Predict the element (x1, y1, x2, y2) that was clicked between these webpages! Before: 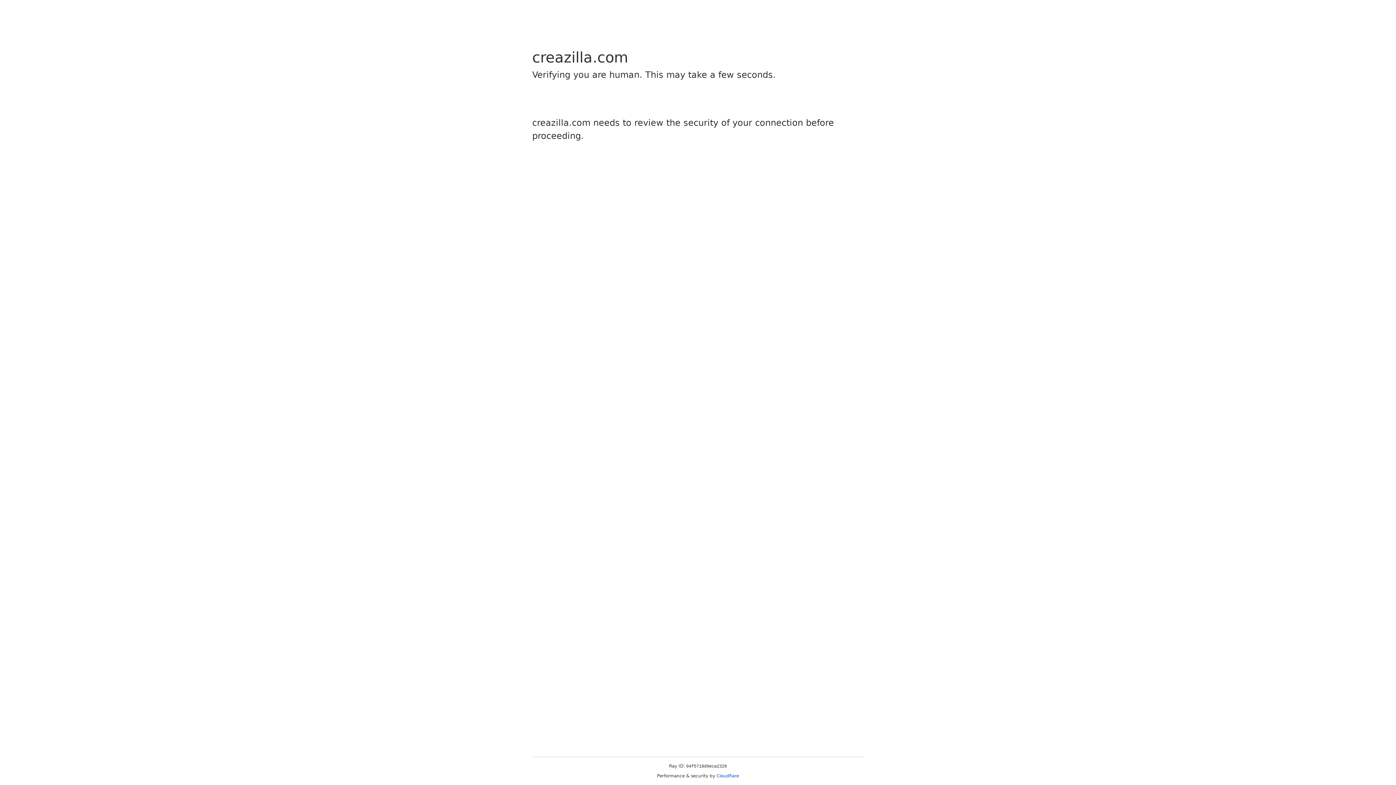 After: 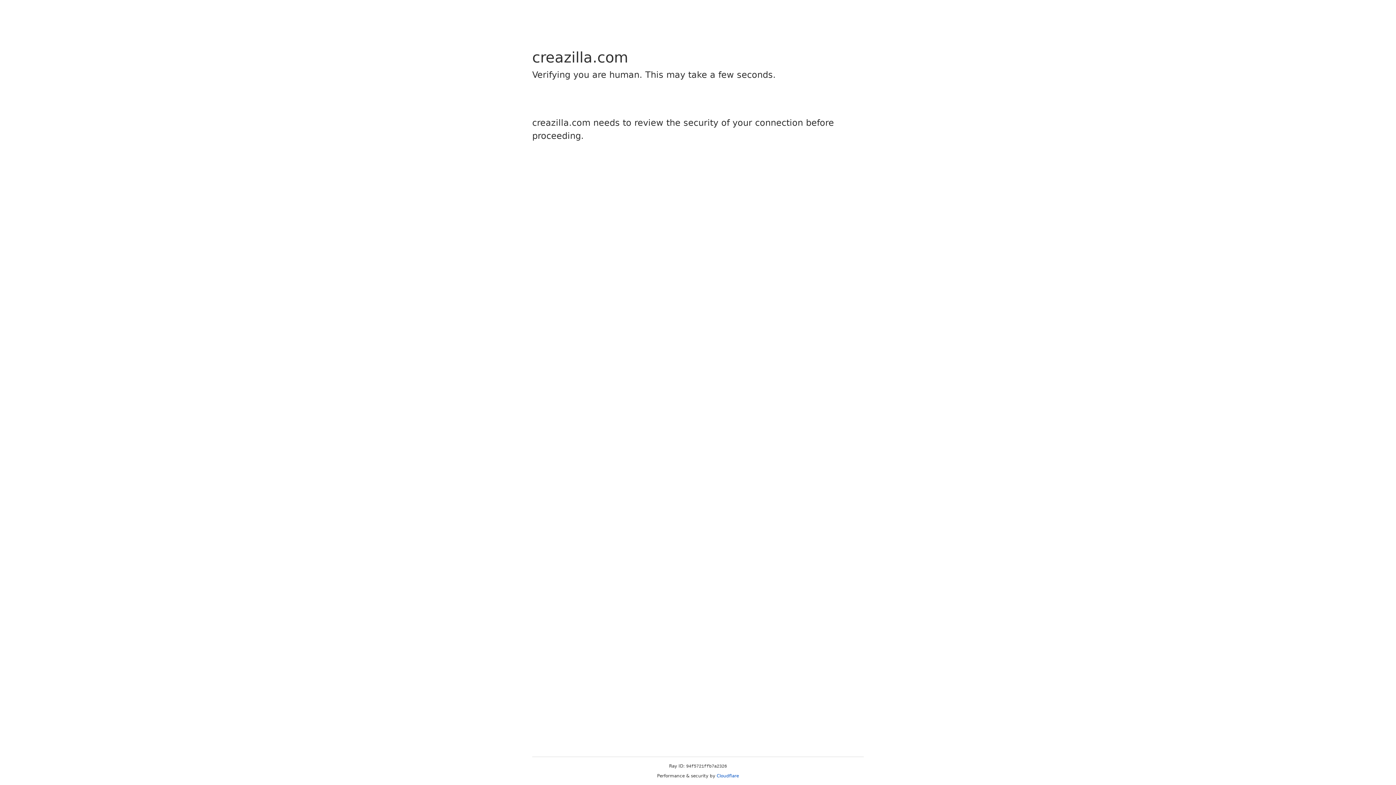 Action: bbox: (716, 773, 739, 778) label: Cloudflare